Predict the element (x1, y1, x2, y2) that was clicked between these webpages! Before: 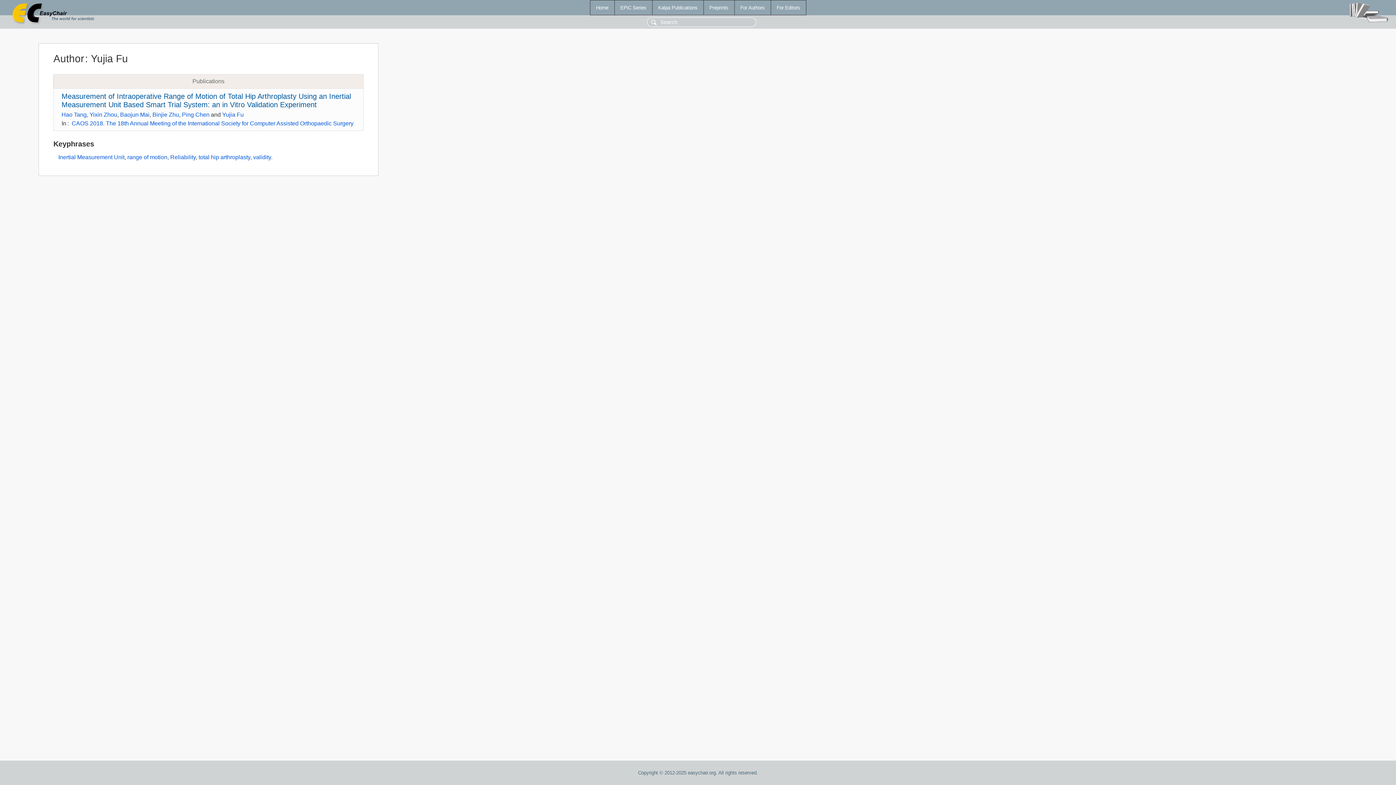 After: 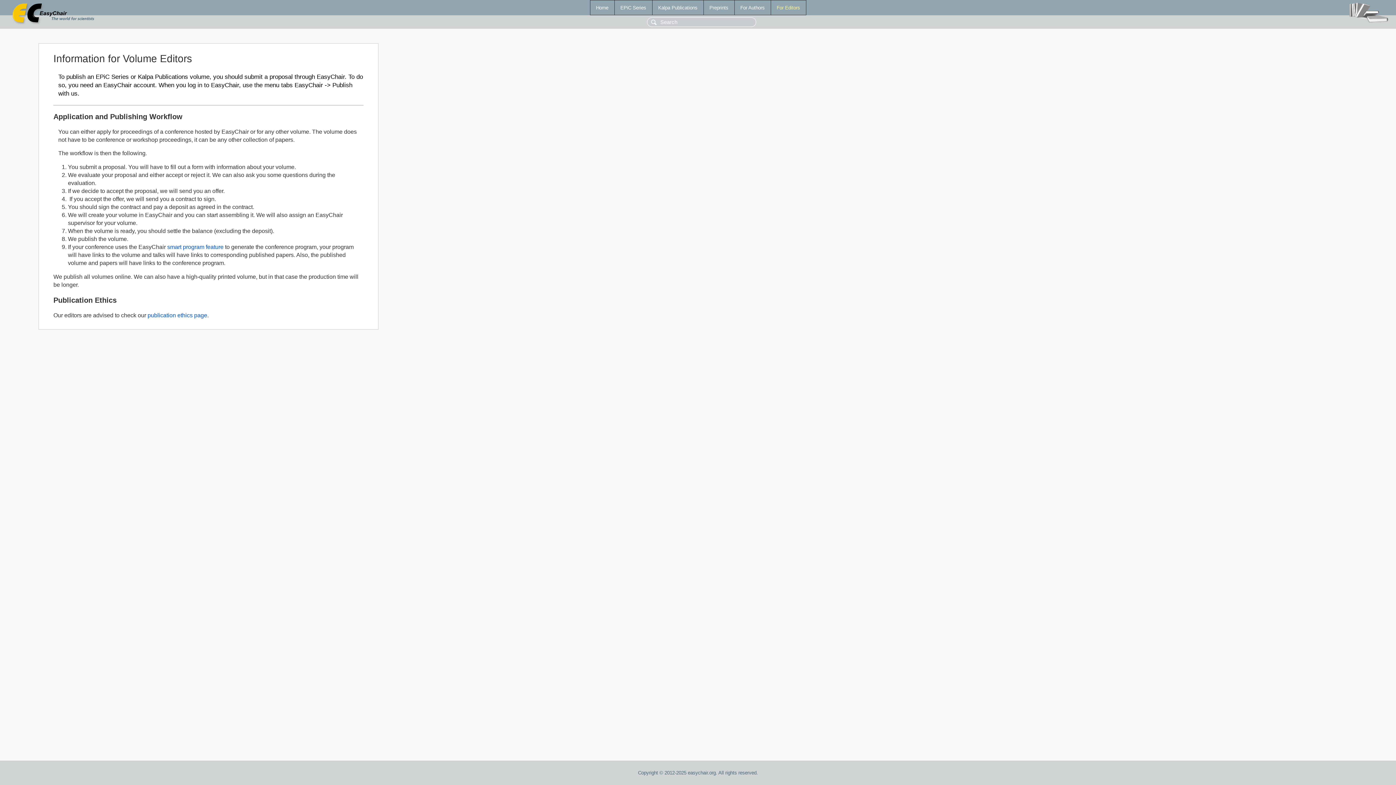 Action: label: For Editors bbox: (771, 0, 806, 14)